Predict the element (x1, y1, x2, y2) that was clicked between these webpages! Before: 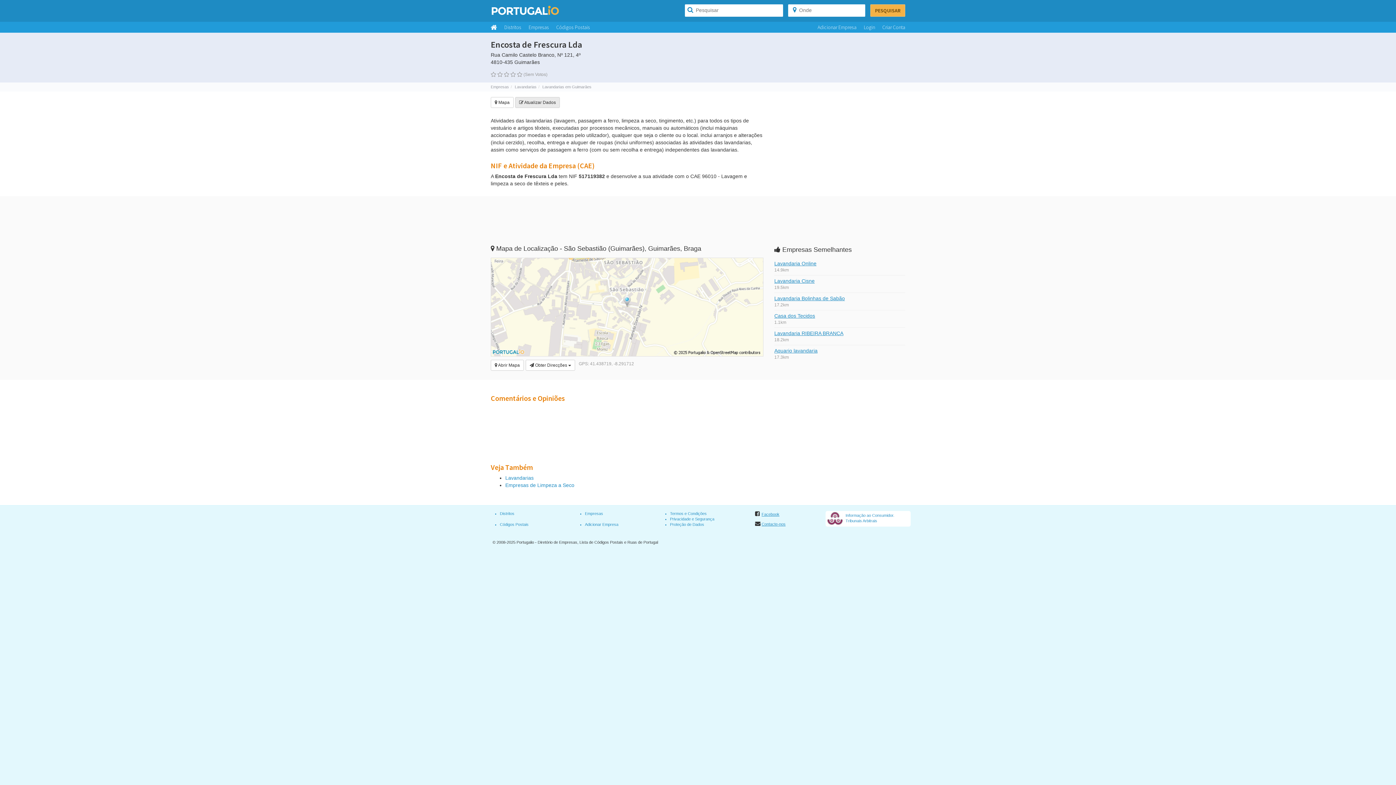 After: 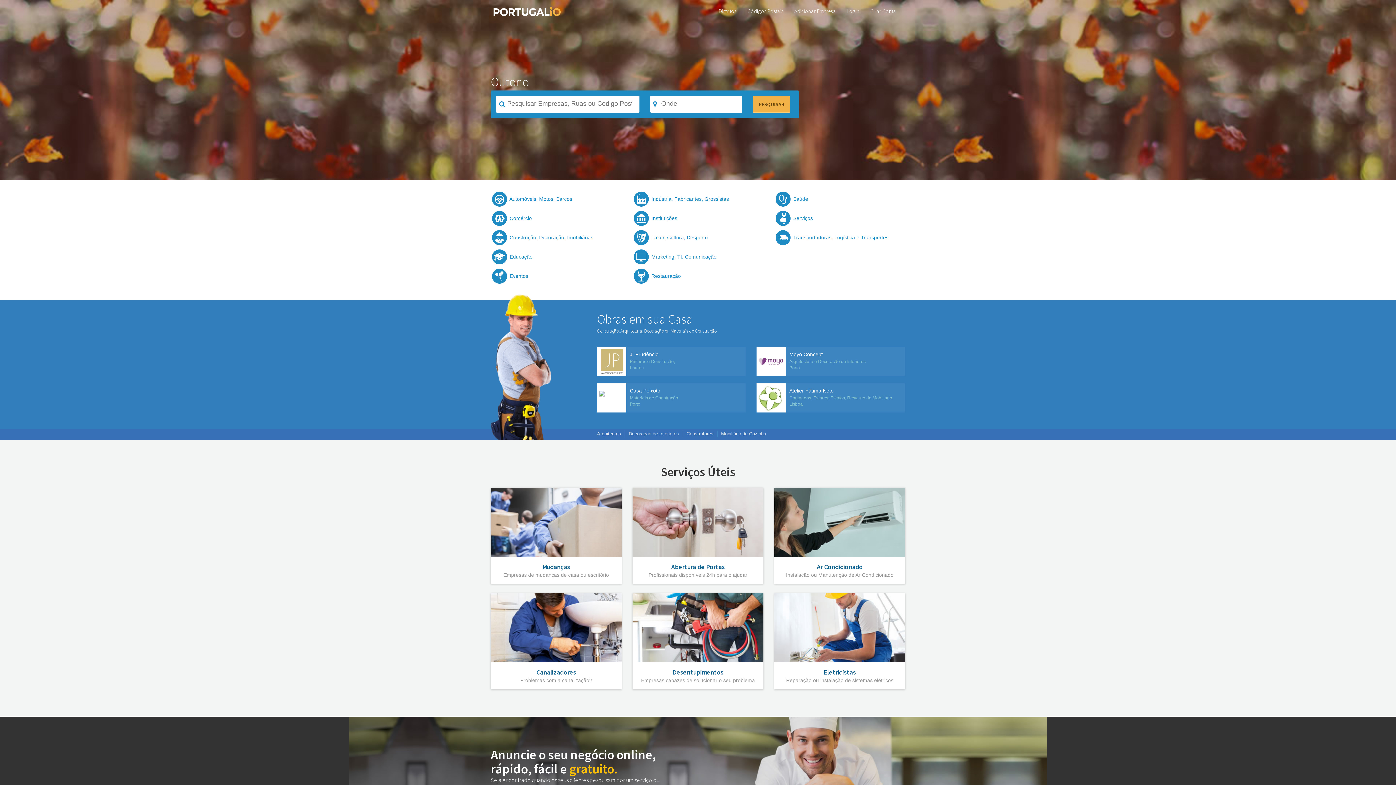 Action: bbox: (490, 24, 497, 30)